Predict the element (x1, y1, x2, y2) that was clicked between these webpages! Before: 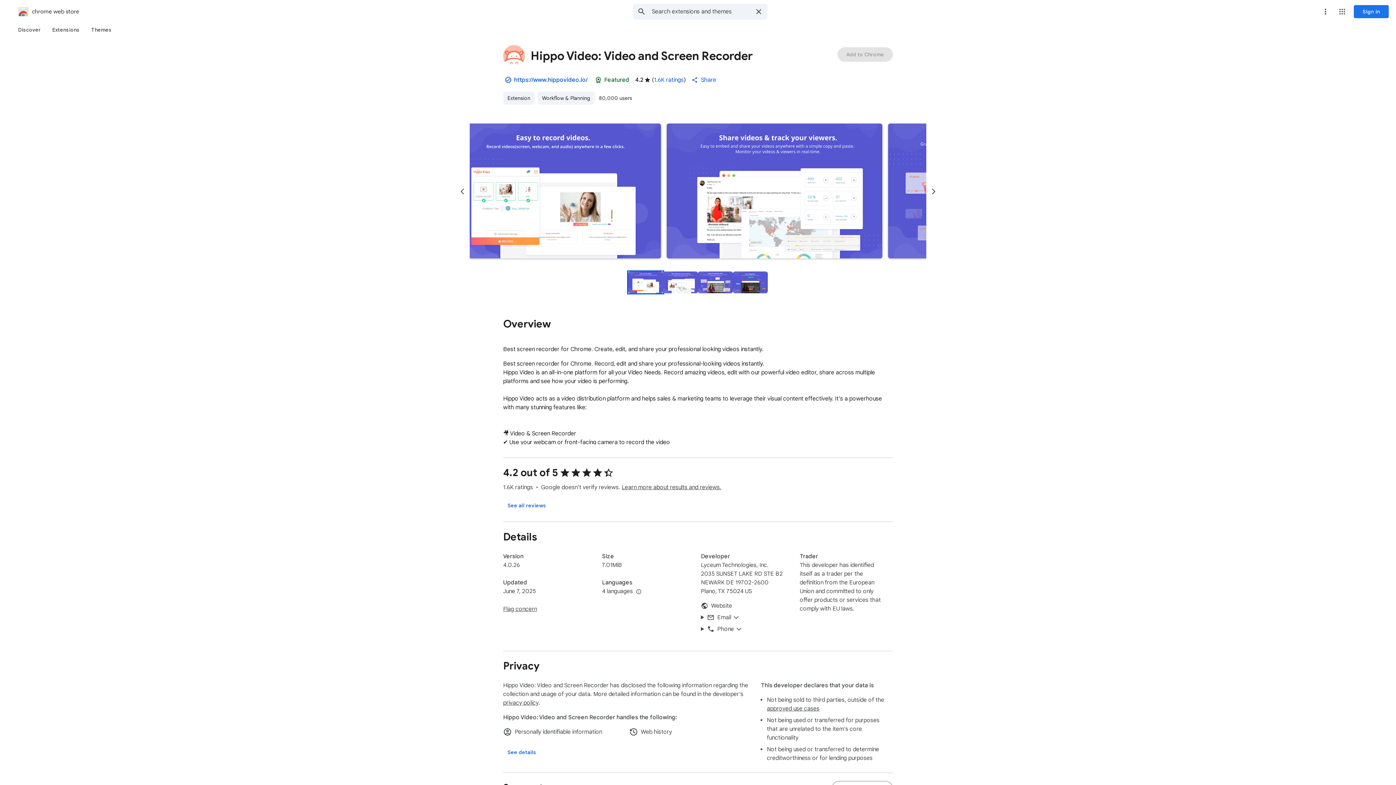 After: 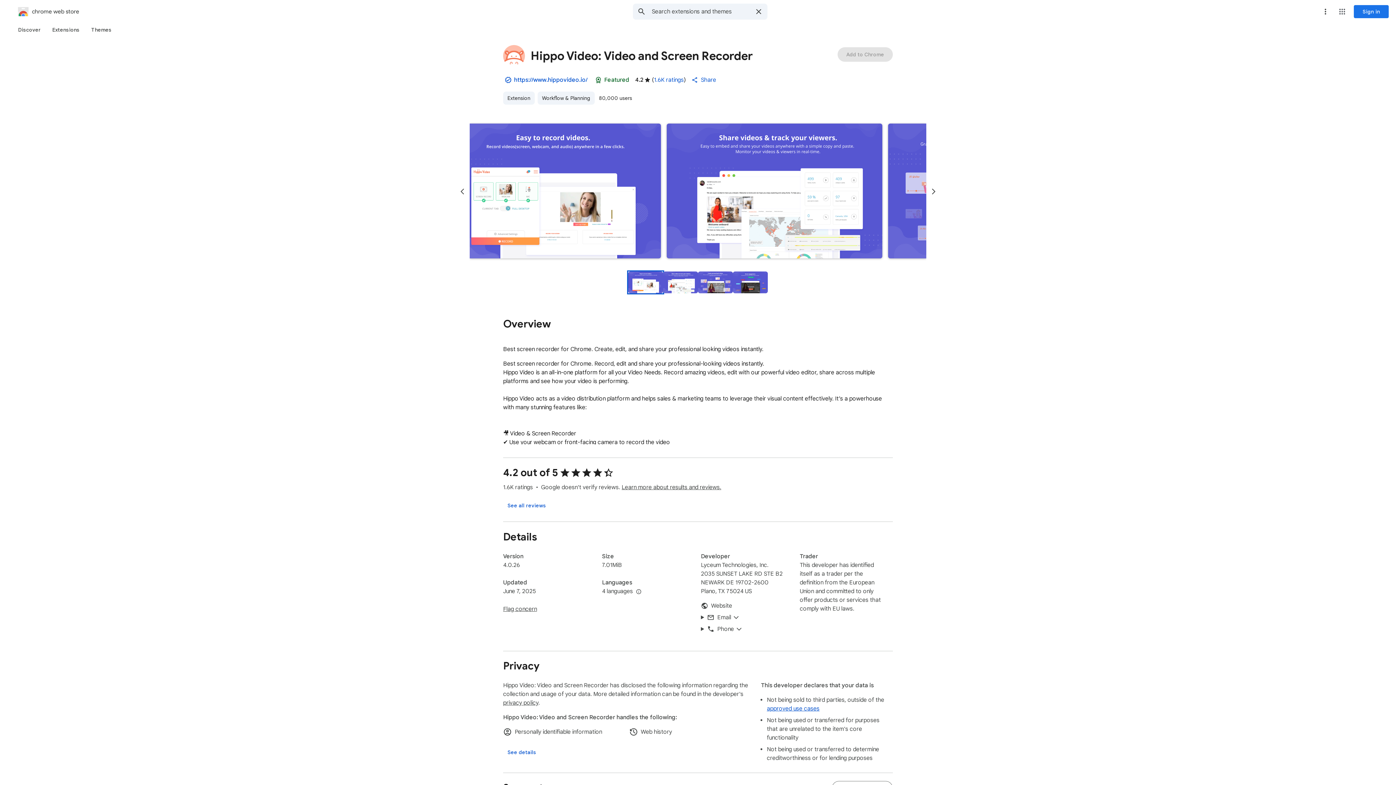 Action: bbox: (767, 705, 819, 712) label: approved use cases